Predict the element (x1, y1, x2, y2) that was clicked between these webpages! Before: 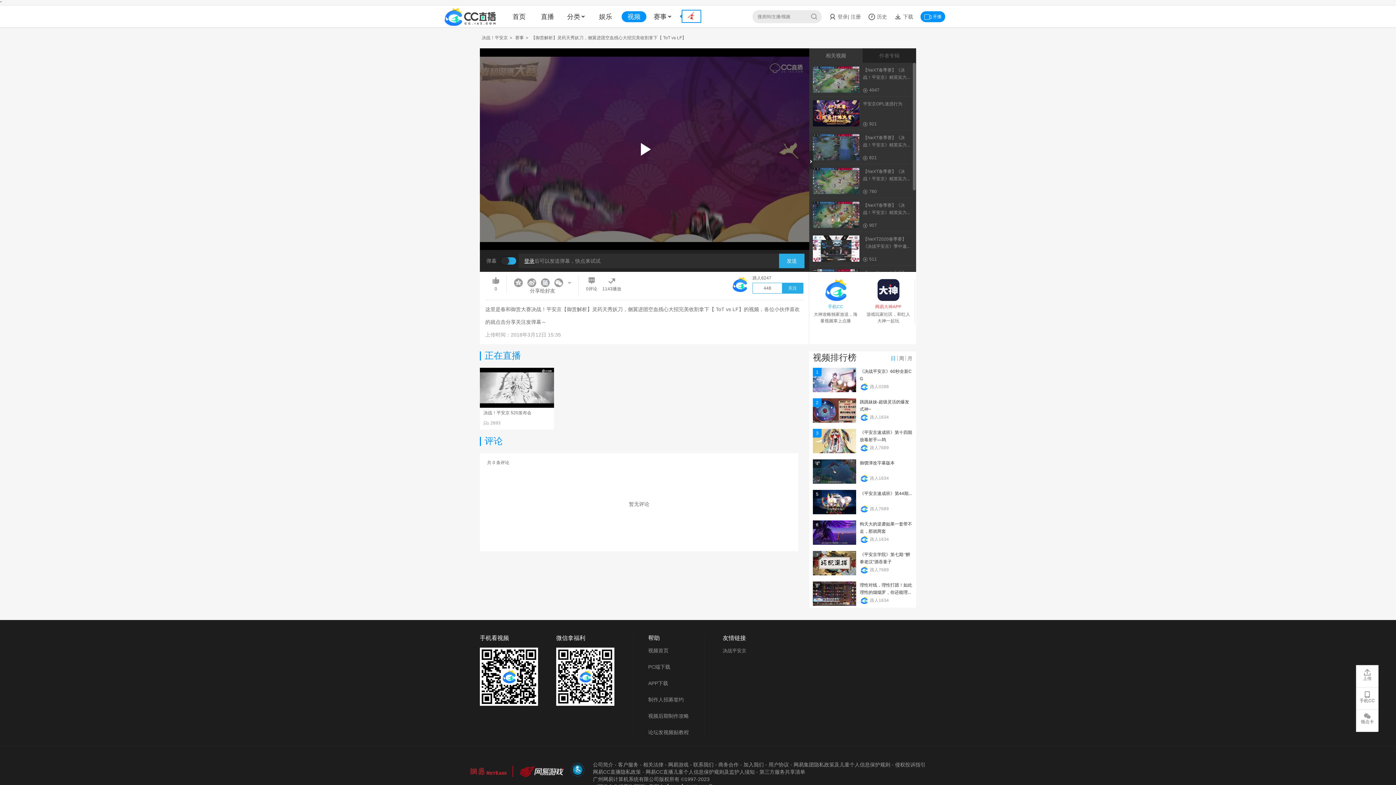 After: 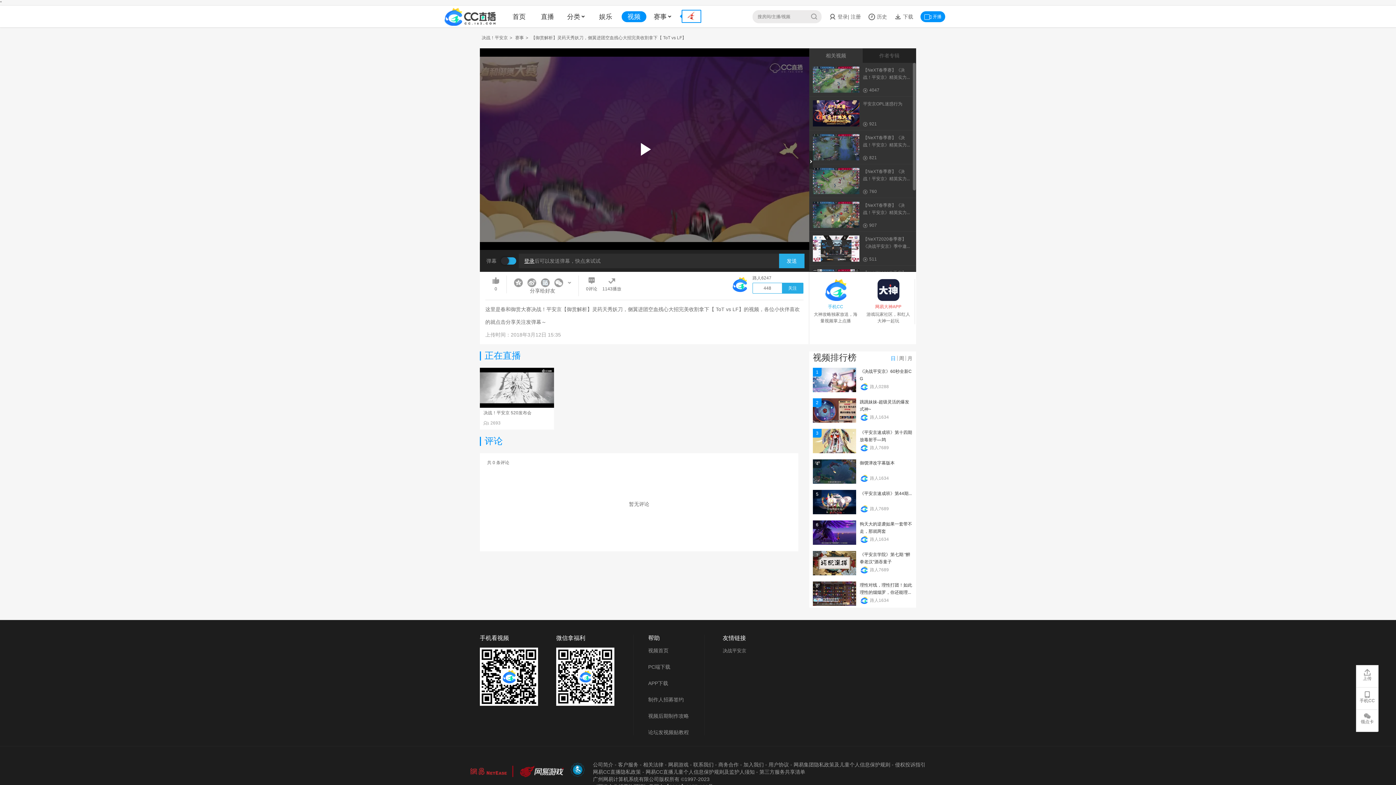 Action: bbox: (570, 762, 589, 777)